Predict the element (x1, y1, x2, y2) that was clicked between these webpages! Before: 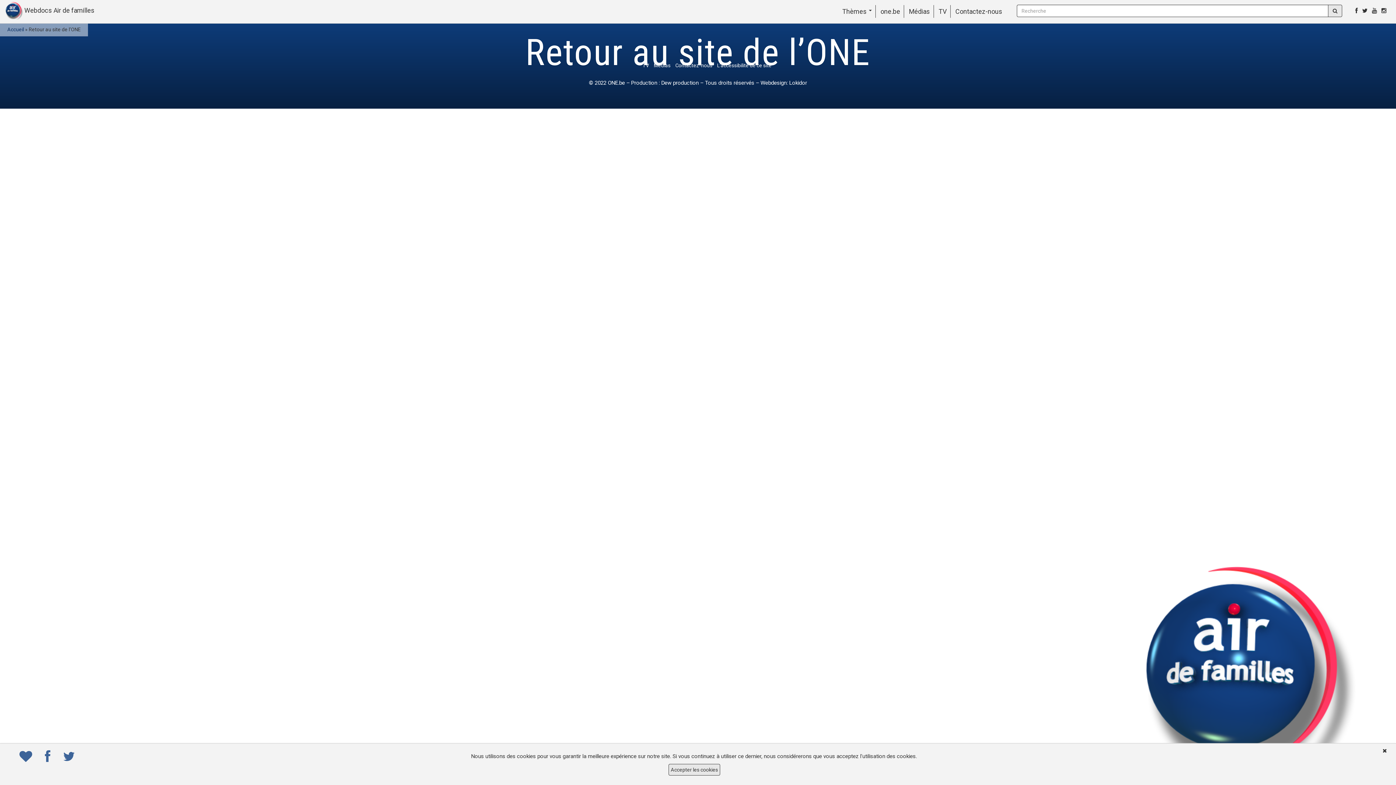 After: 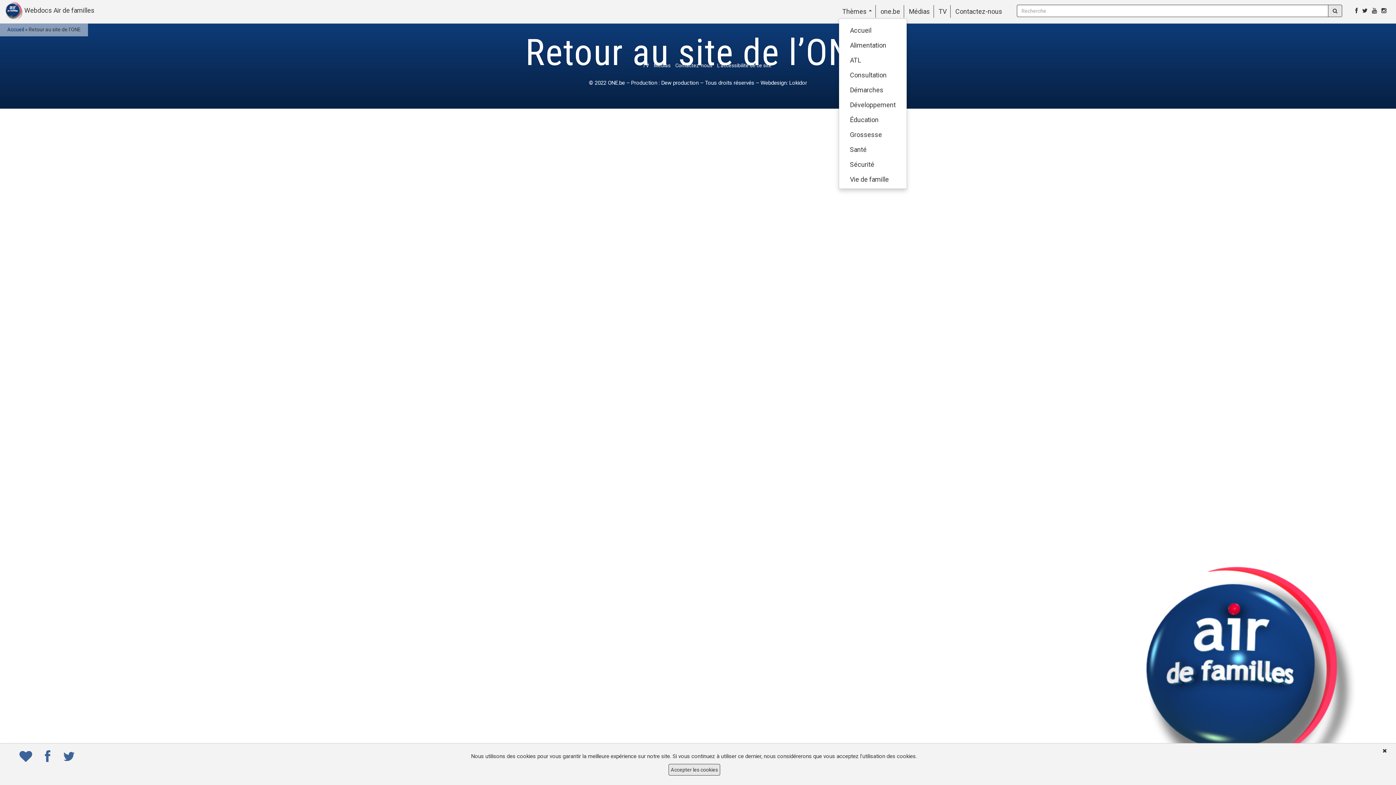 Action: bbox: (842, 7, 872, 15) label: Thèmes 